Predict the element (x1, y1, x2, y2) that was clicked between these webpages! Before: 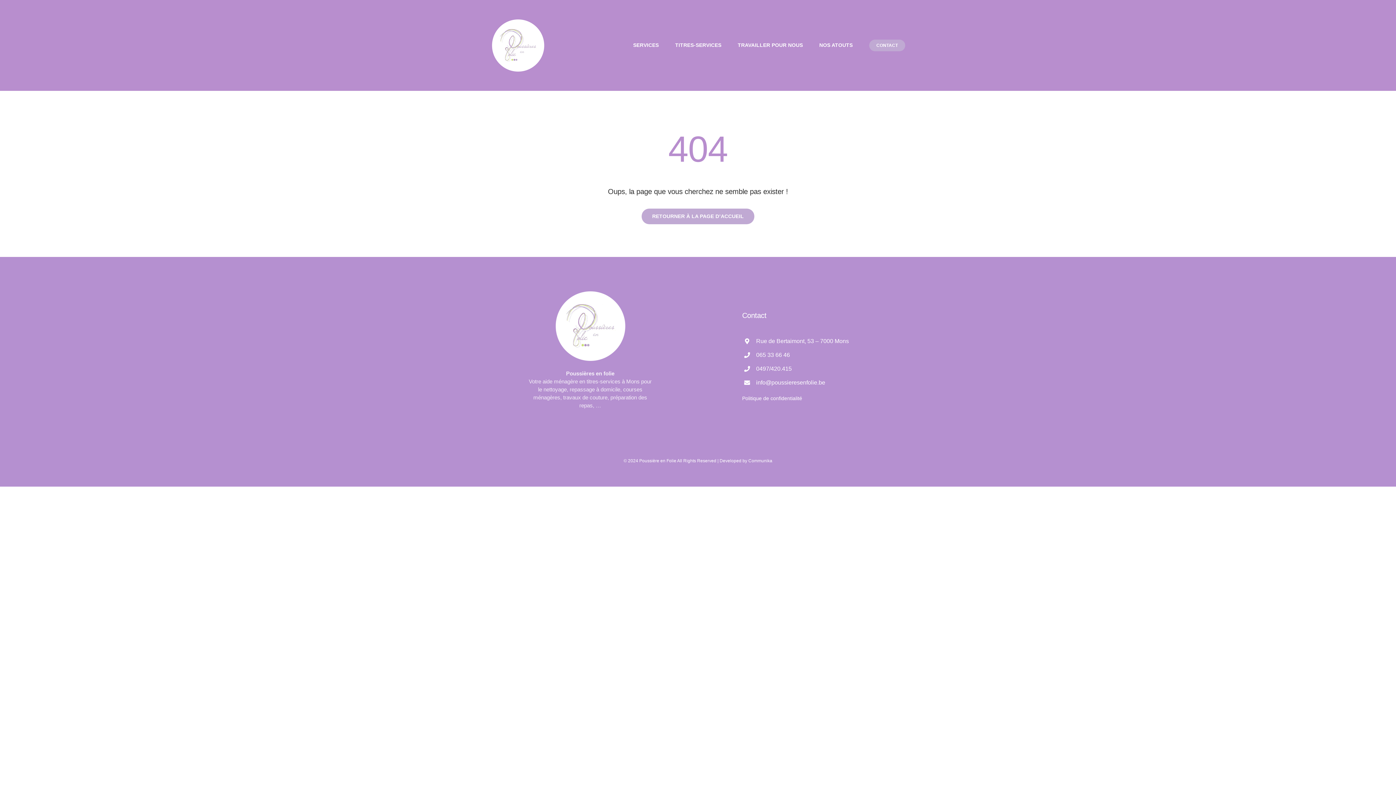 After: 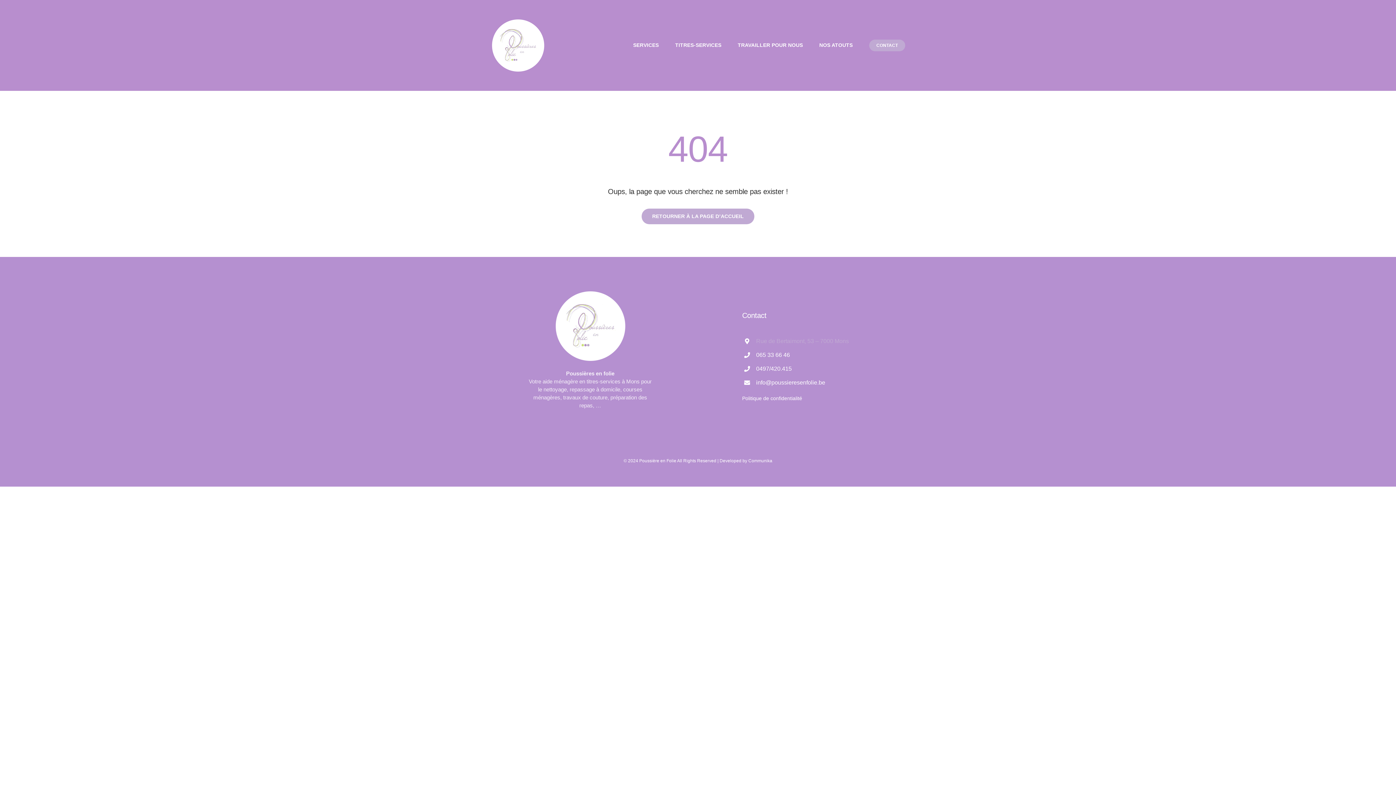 Action: bbox: (756, 338, 849, 344) label: Rue de Bertaimont, 53 – 7000 Mons